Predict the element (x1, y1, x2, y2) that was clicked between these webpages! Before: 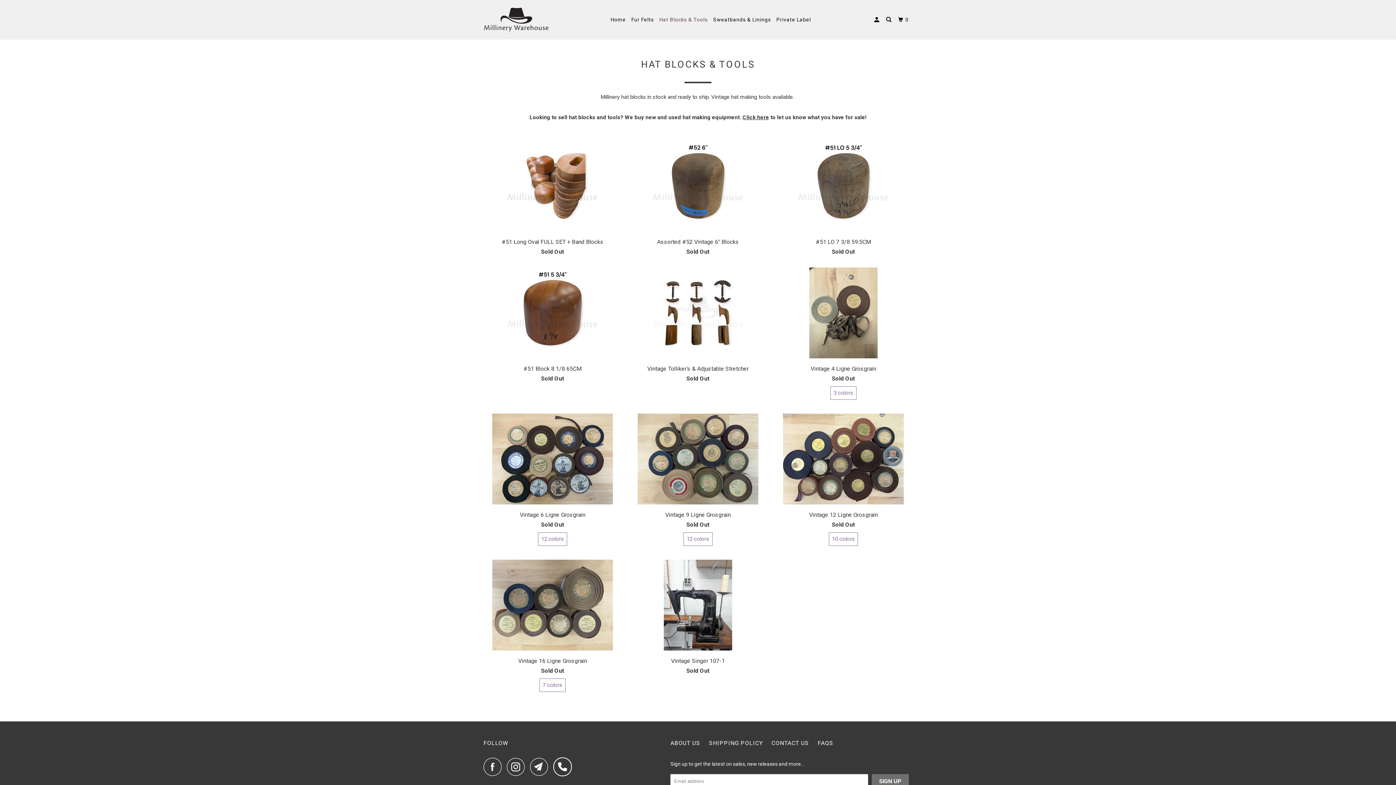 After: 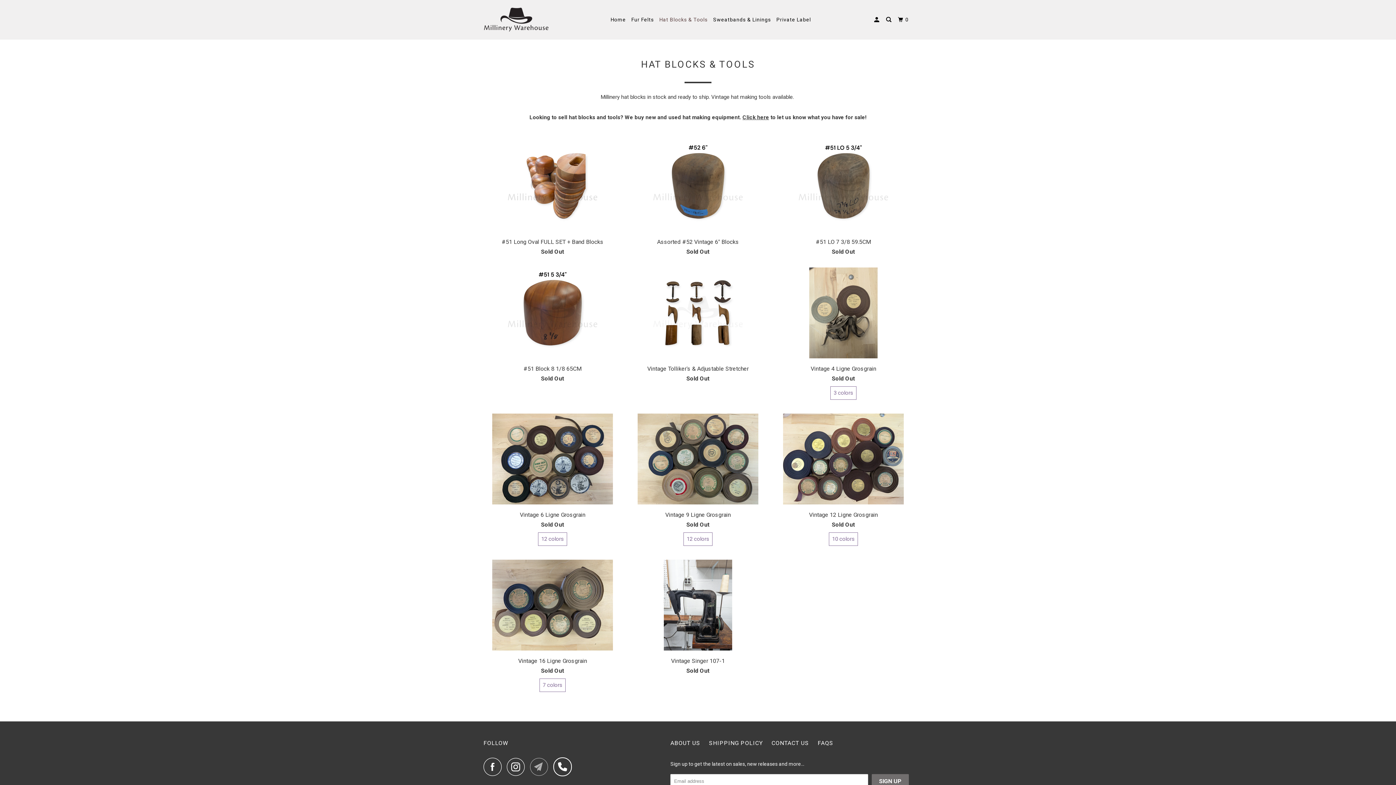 Action: bbox: (530, 758, 552, 776)